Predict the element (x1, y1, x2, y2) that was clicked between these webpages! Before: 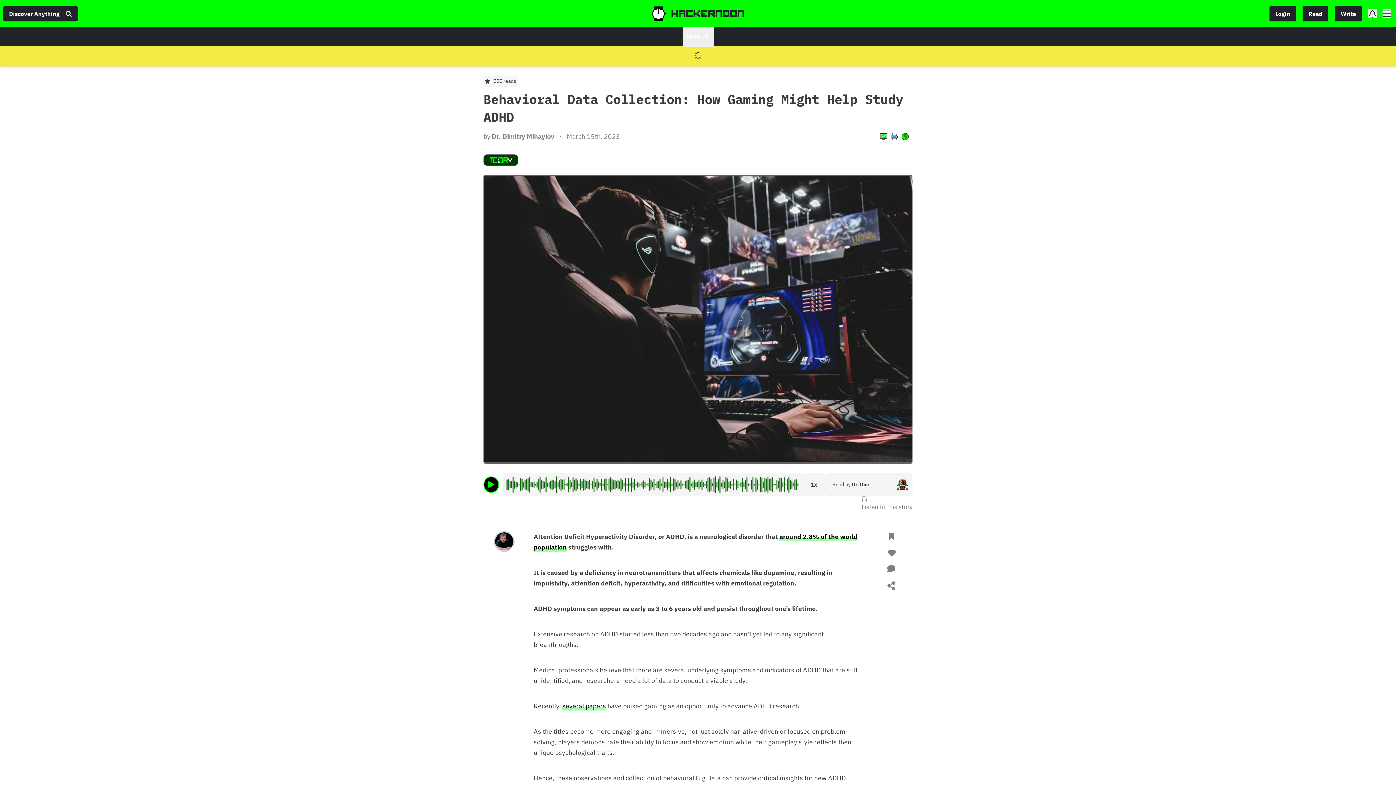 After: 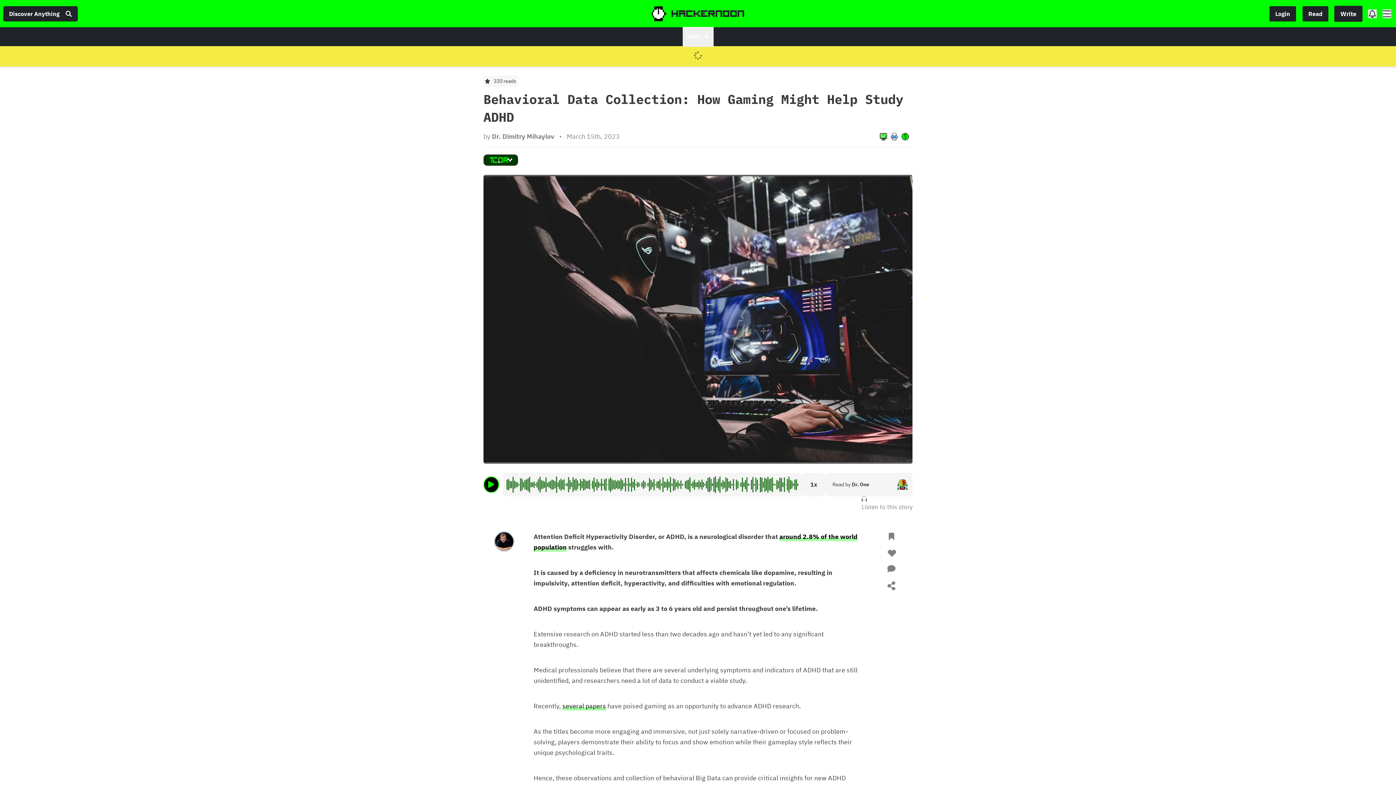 Action: label: Write bbox: (1334, 5, 1362, 21)